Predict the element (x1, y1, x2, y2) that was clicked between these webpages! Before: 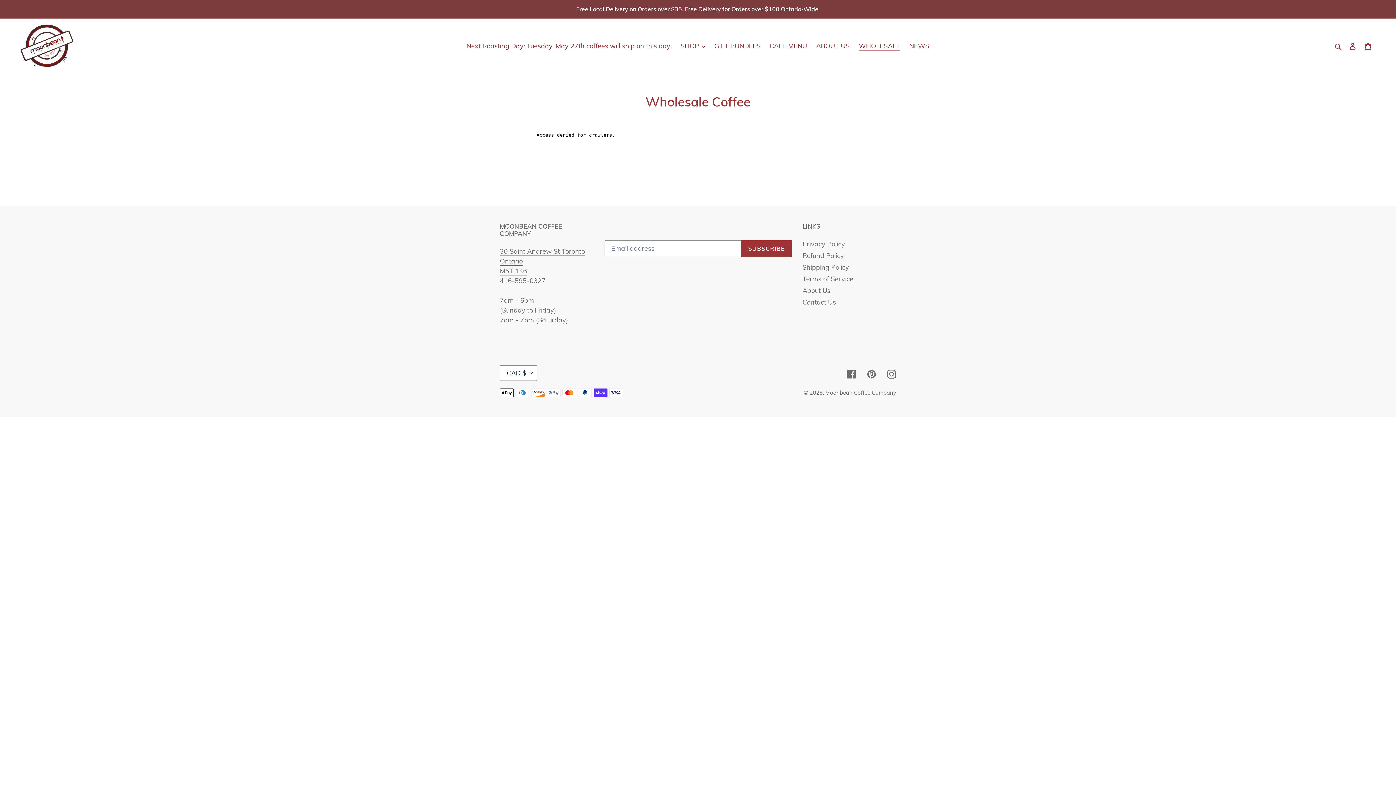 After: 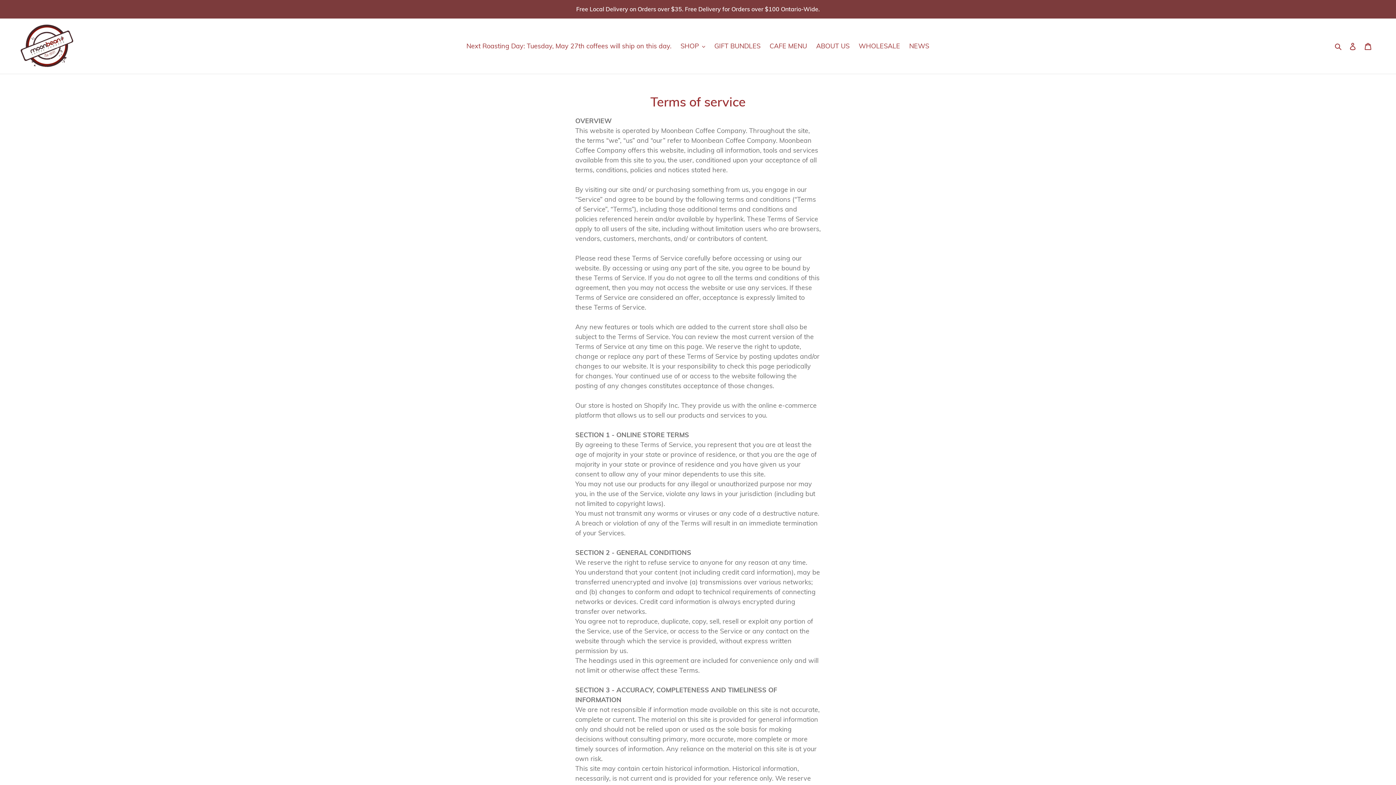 Action: bbox: (802, 217, 853, 226) label: Terms of Service